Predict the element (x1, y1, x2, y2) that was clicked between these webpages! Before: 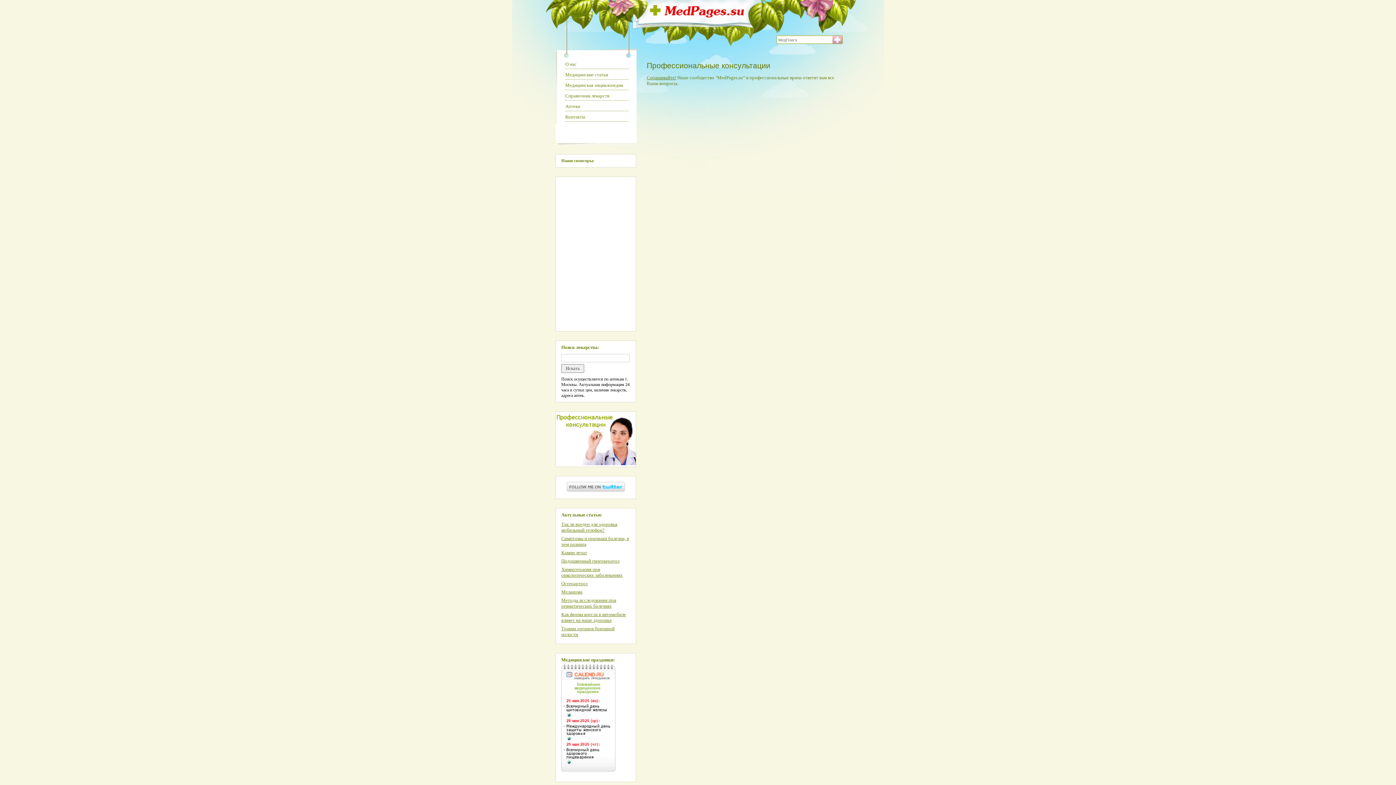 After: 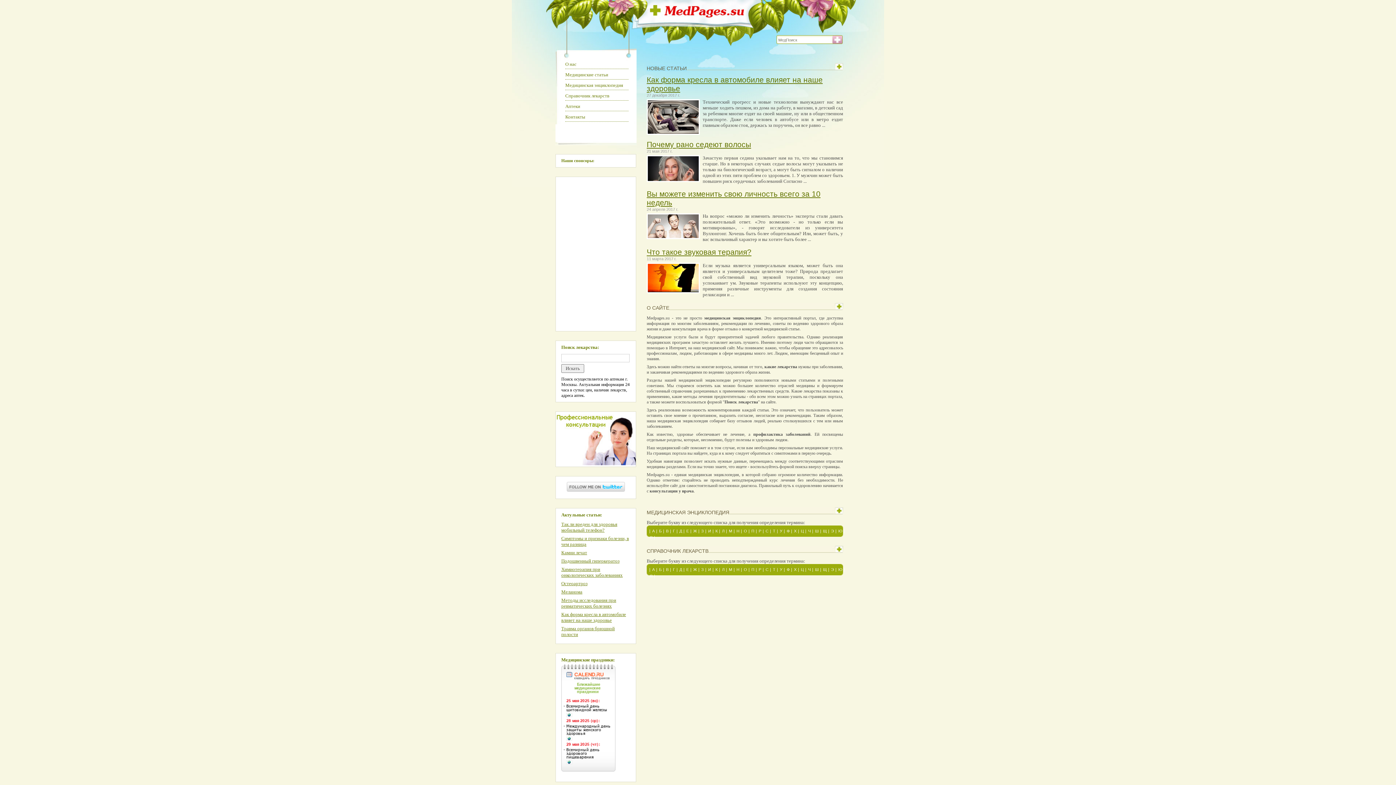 Action: bbox: (650, 12, 744, 18)